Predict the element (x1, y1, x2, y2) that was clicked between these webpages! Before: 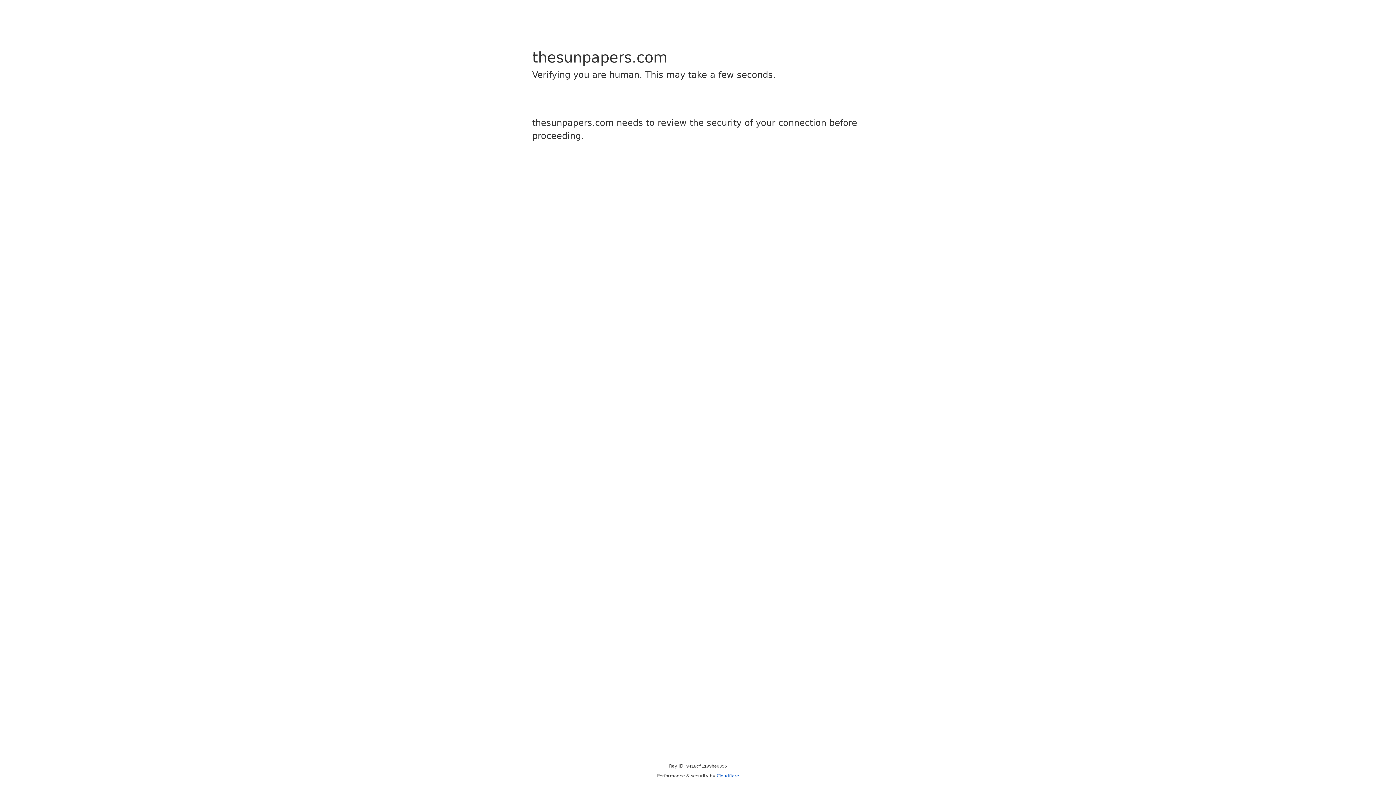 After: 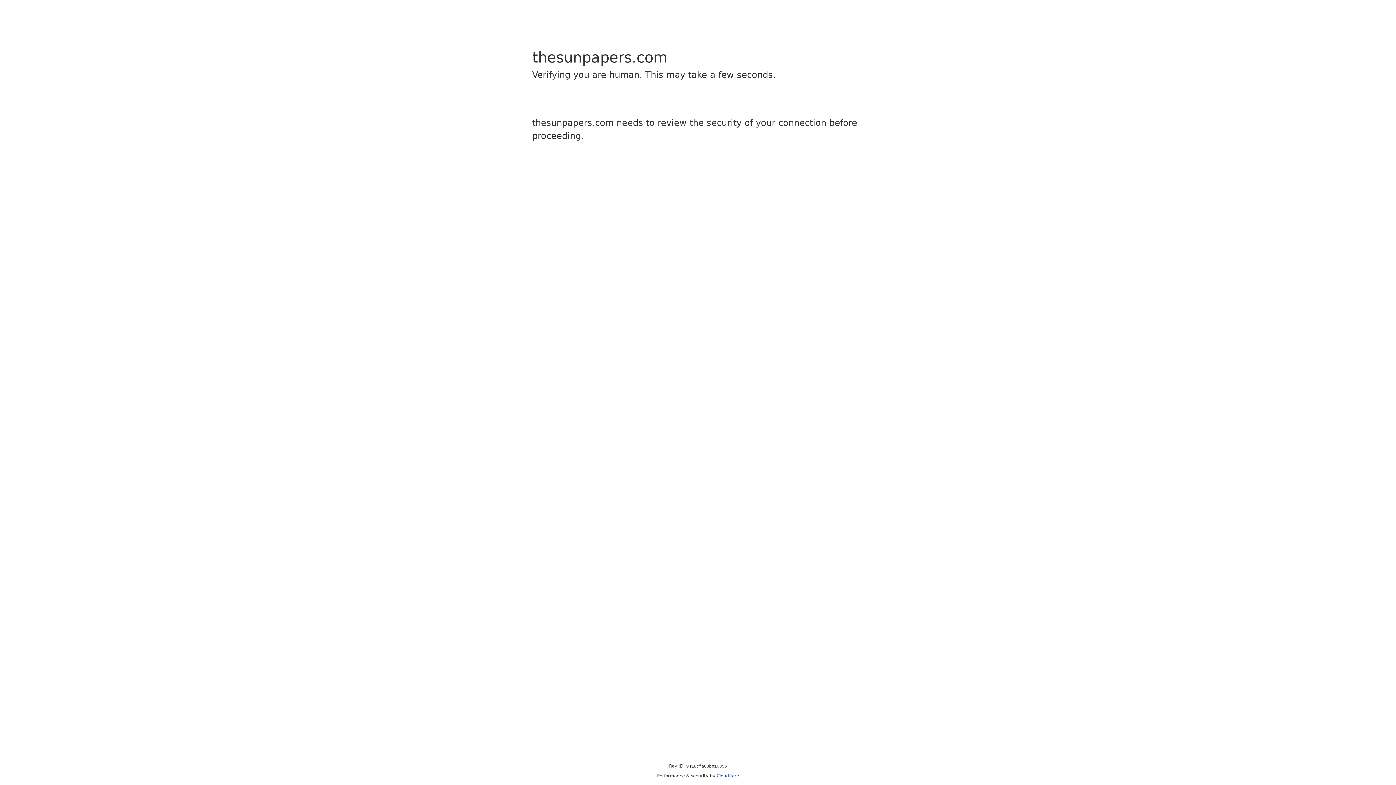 Action: bbox: (716, 773, 739, 778) label: Cloudflare